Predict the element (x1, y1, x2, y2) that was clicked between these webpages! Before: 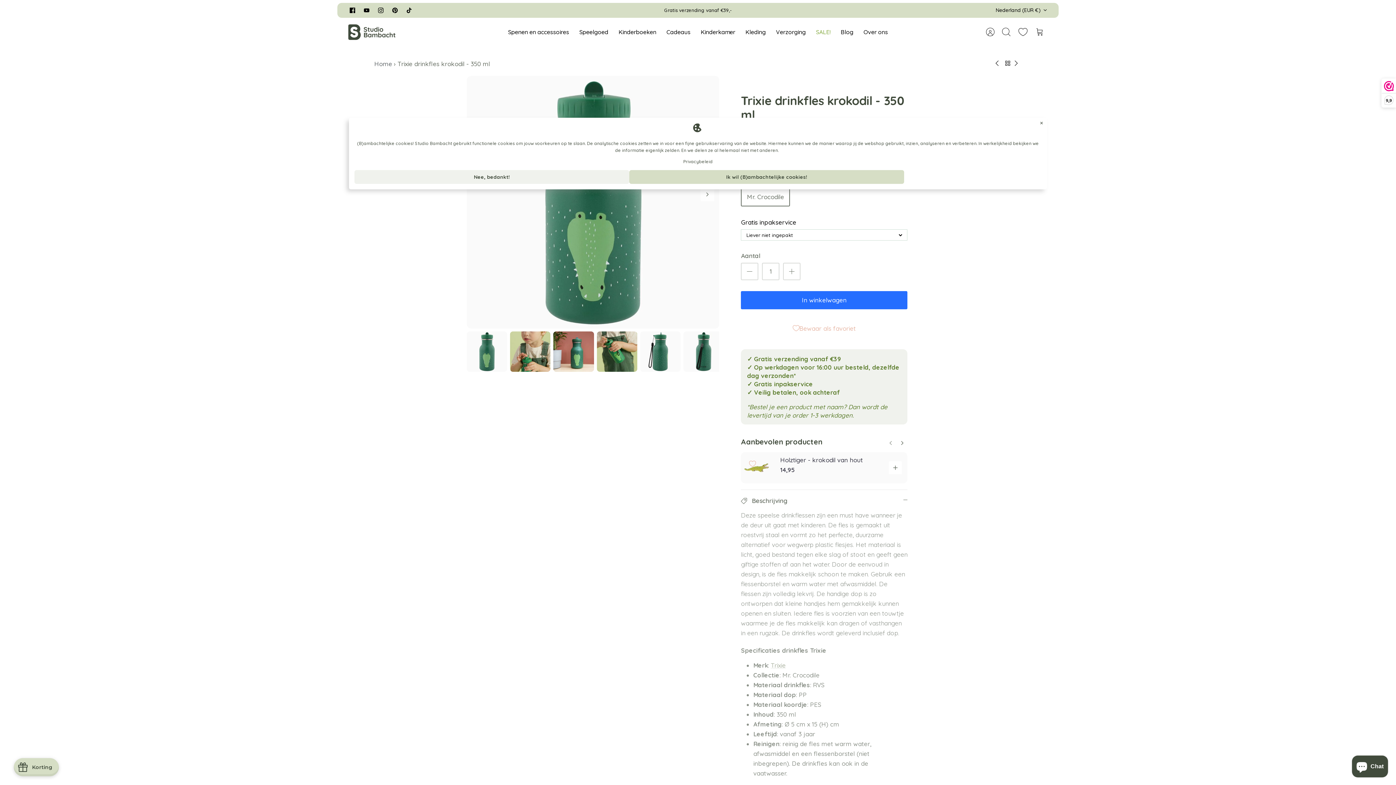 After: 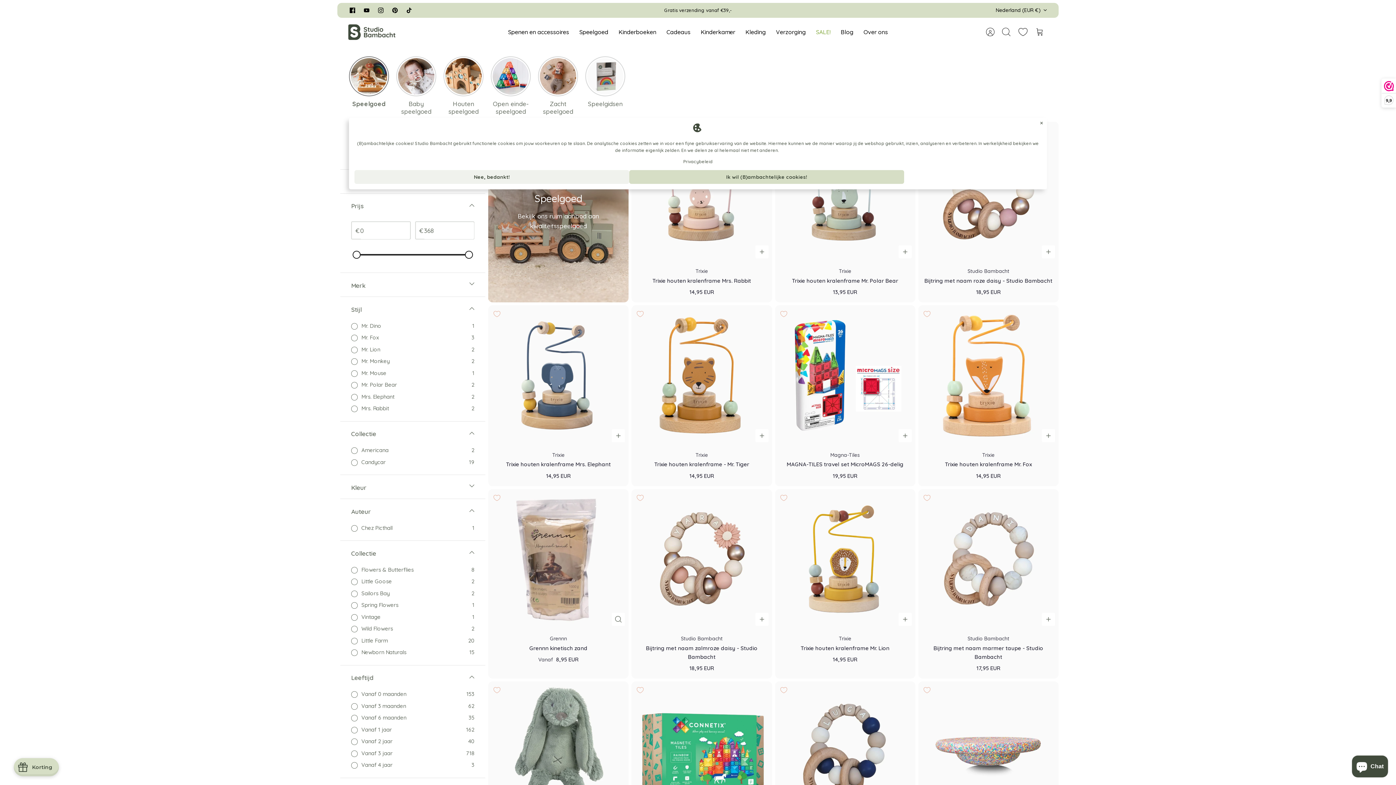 Action: label: Speelgoed bbox: (575, 25, 612, 38)